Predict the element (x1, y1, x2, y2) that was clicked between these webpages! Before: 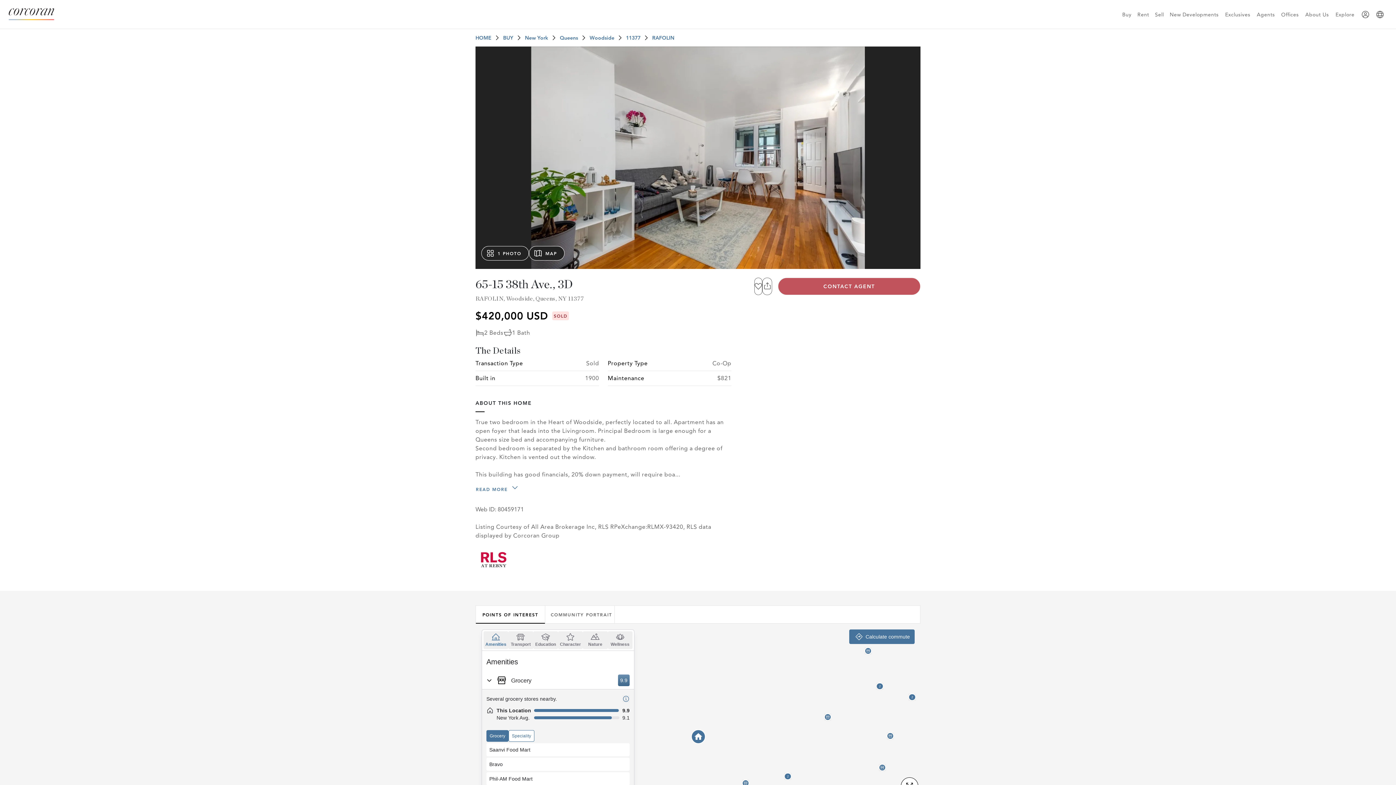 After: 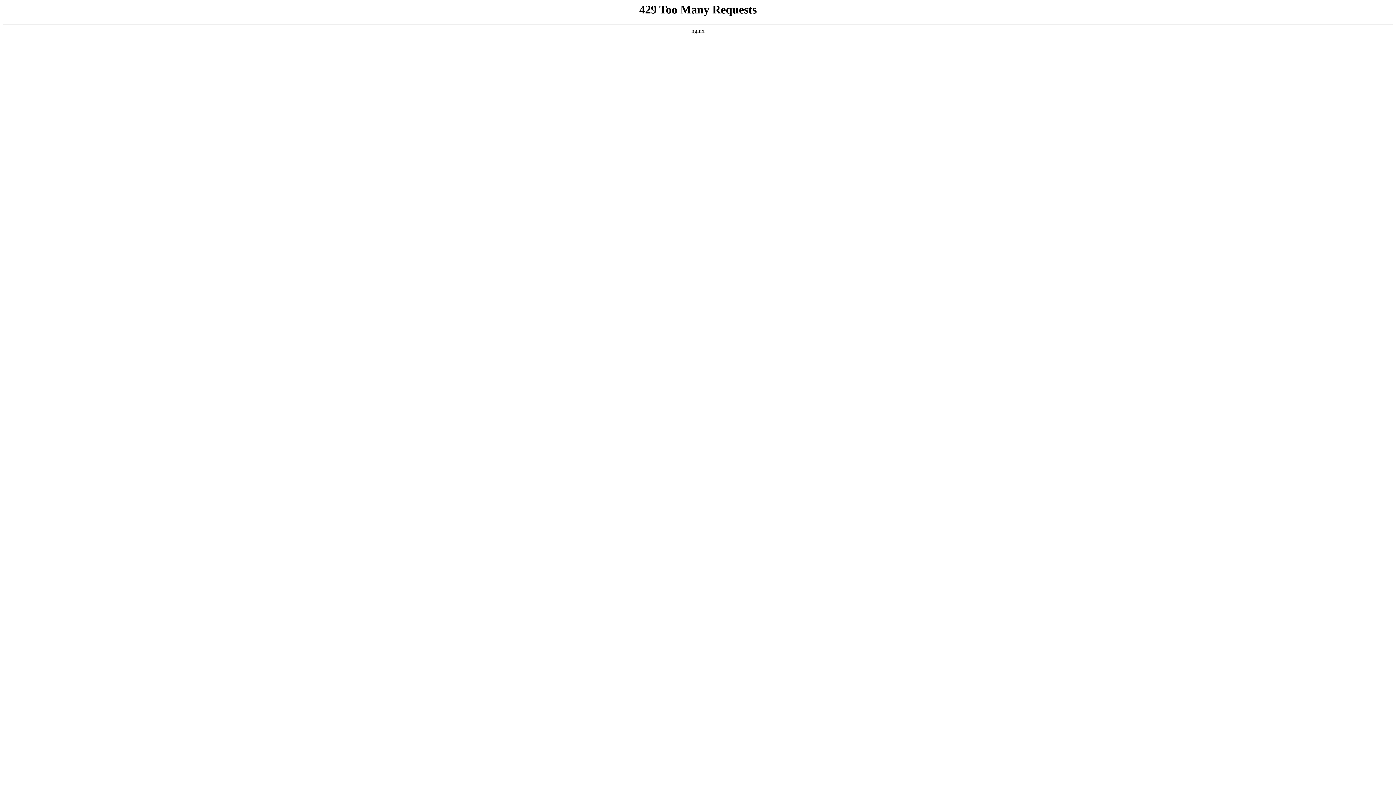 Action: label: Sell bbox: (1152, 7, 1167, 21)